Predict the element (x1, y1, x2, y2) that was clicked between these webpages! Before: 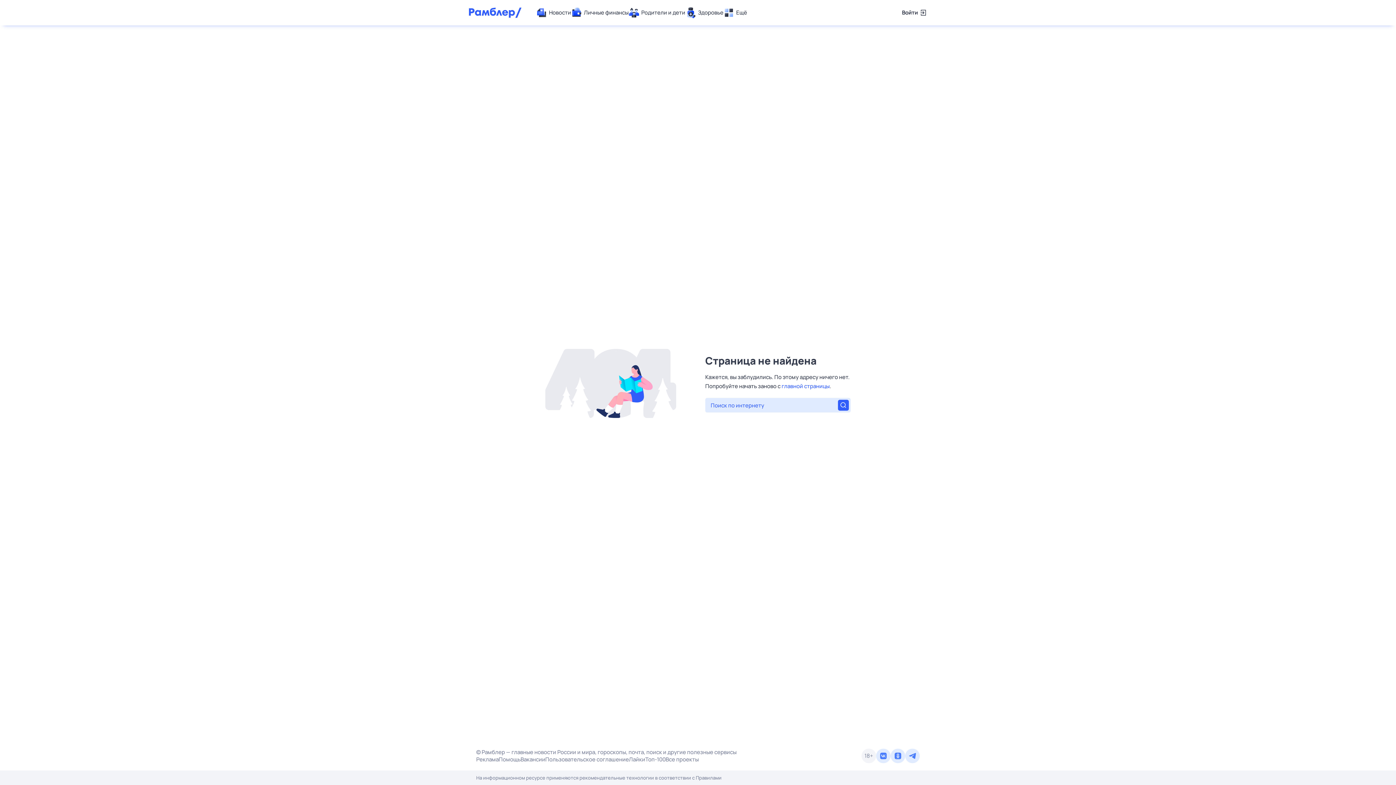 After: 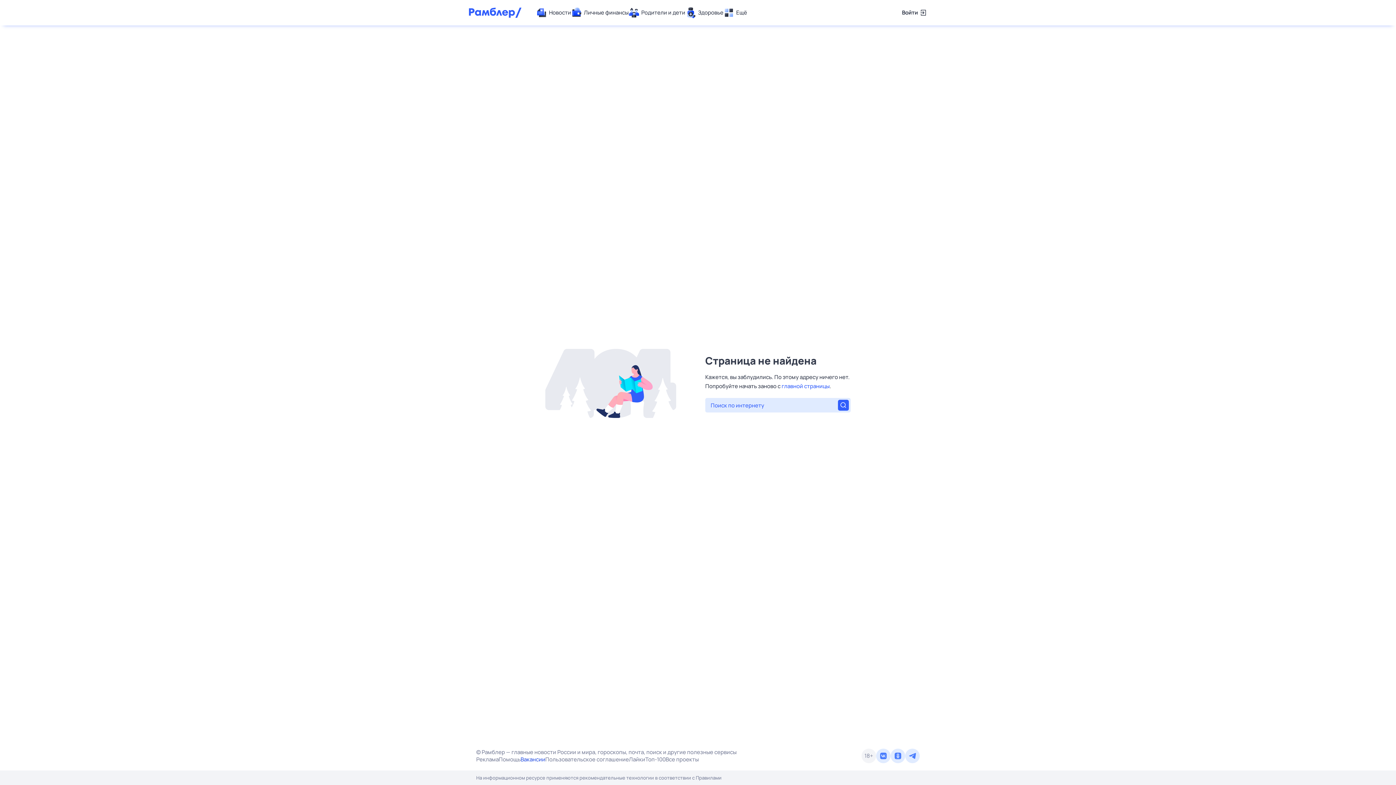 Action: bbox: (520, 756, 545, 763) label: Вакансии